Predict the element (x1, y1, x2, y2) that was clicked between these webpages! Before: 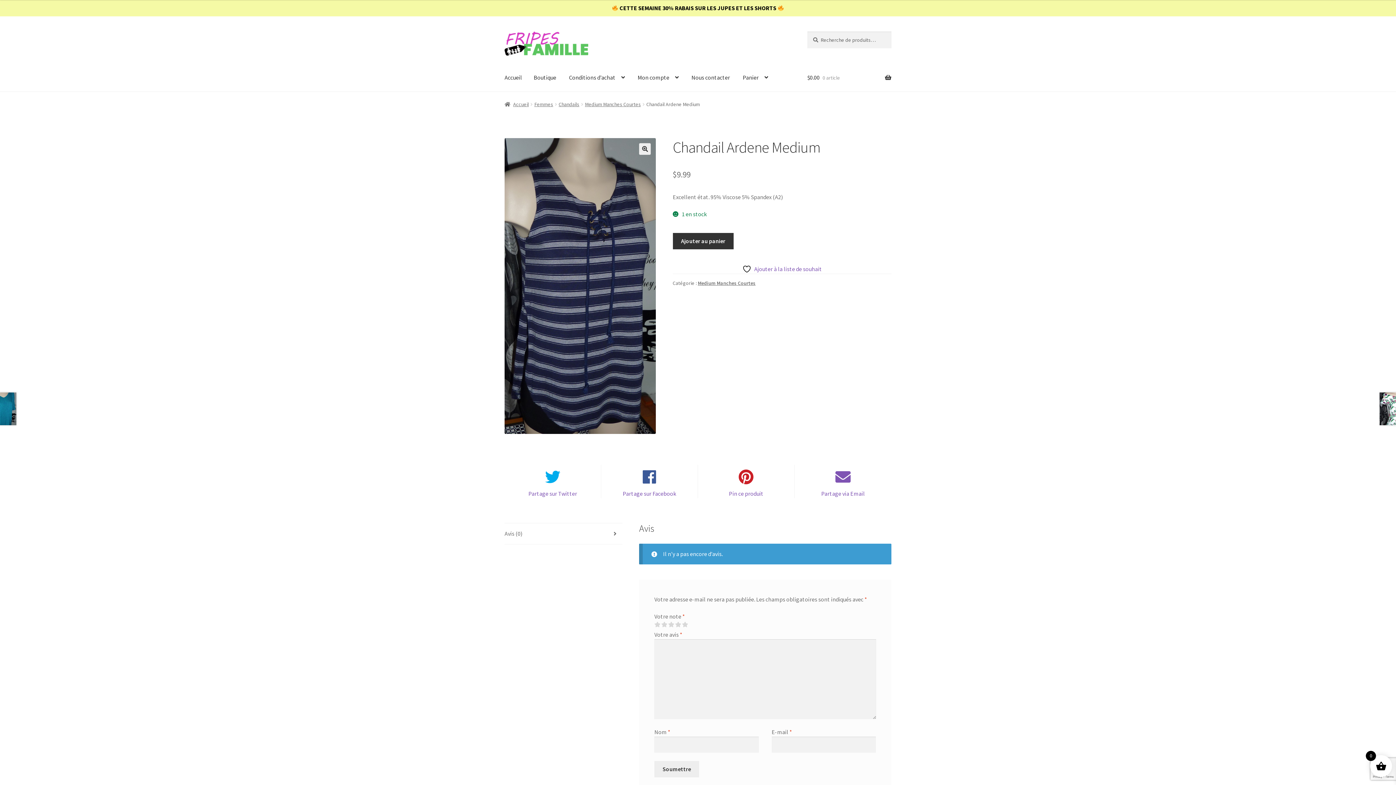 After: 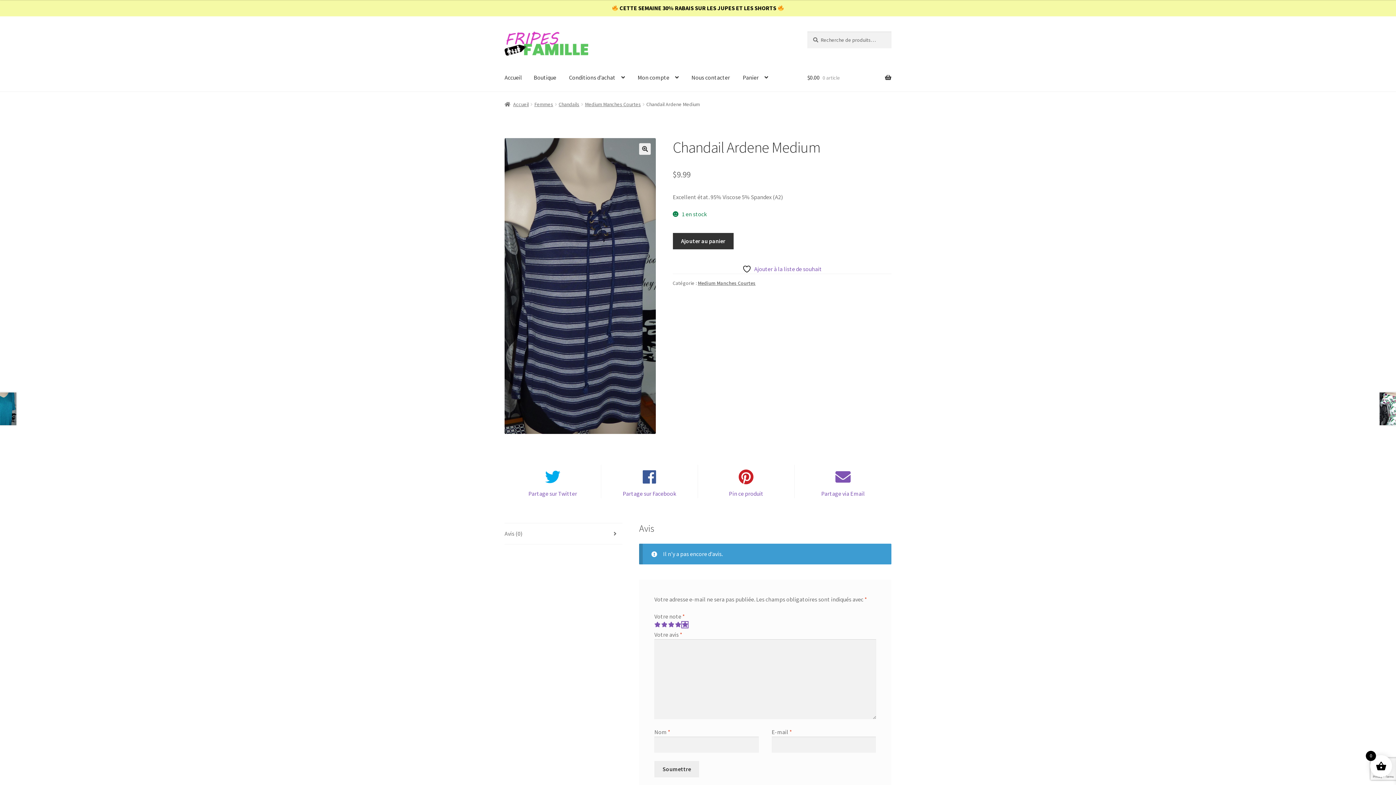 Action: label: 5 étoiles sur 5 bbox: (682, 622, 687, 628)